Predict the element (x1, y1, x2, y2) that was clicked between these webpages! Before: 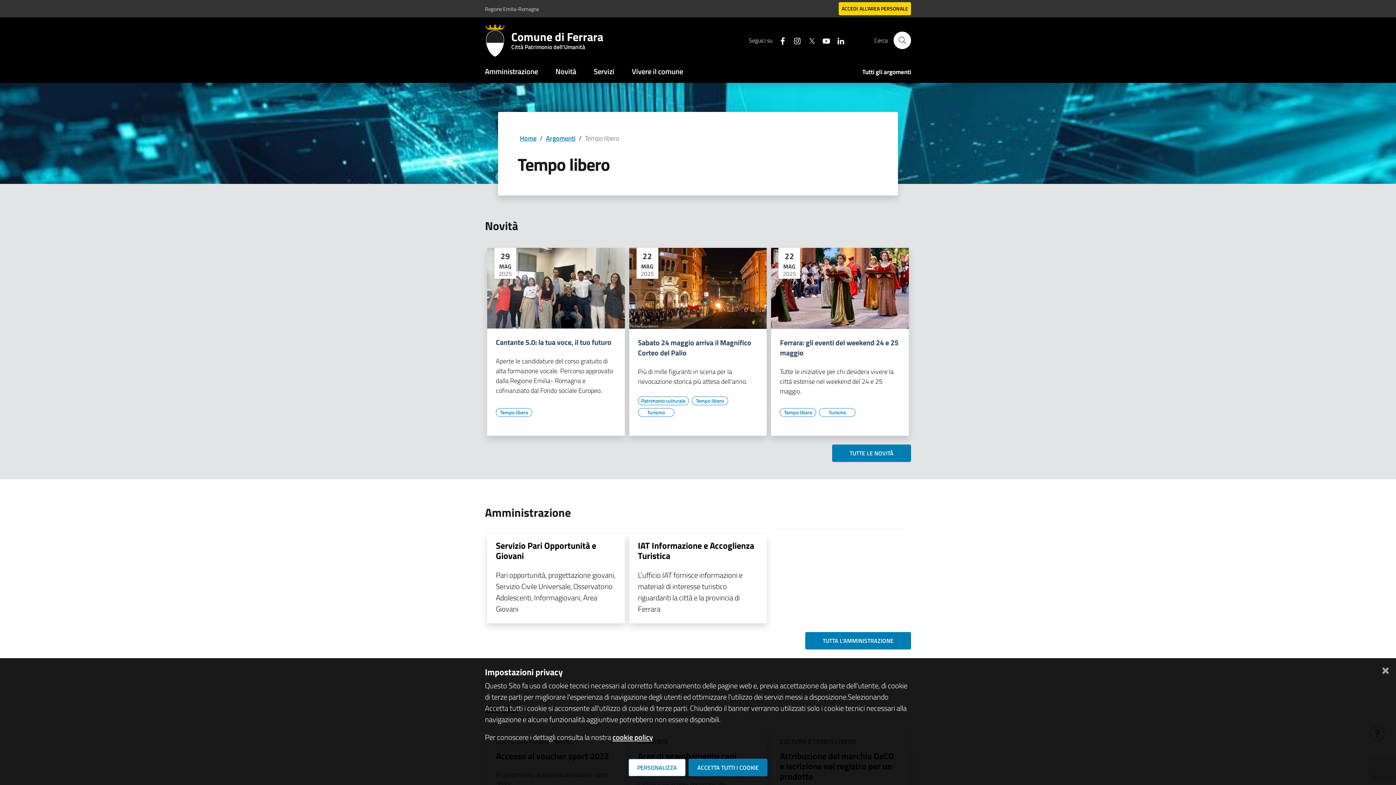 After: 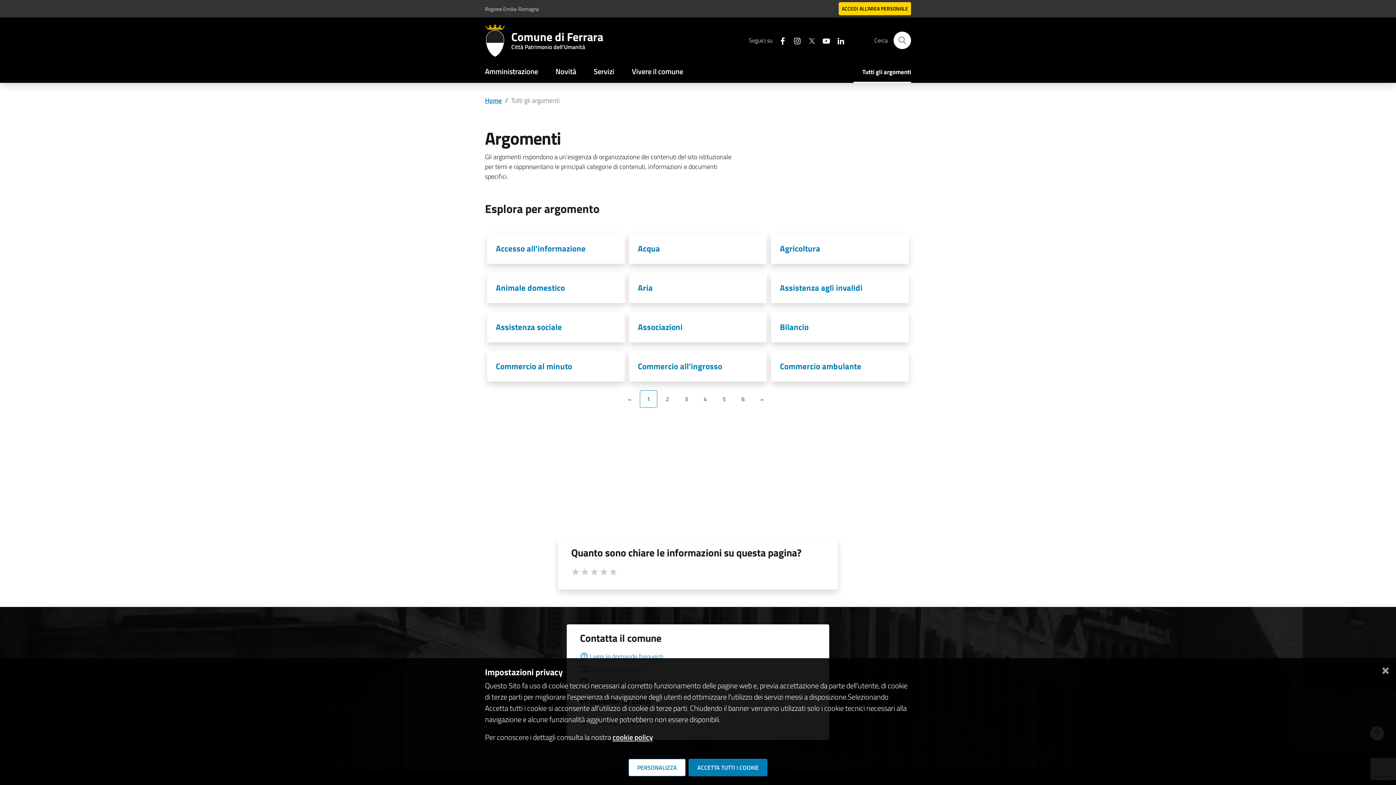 Action: label: Tutti gli argomenti bbox: (853, 62, 911, 82)